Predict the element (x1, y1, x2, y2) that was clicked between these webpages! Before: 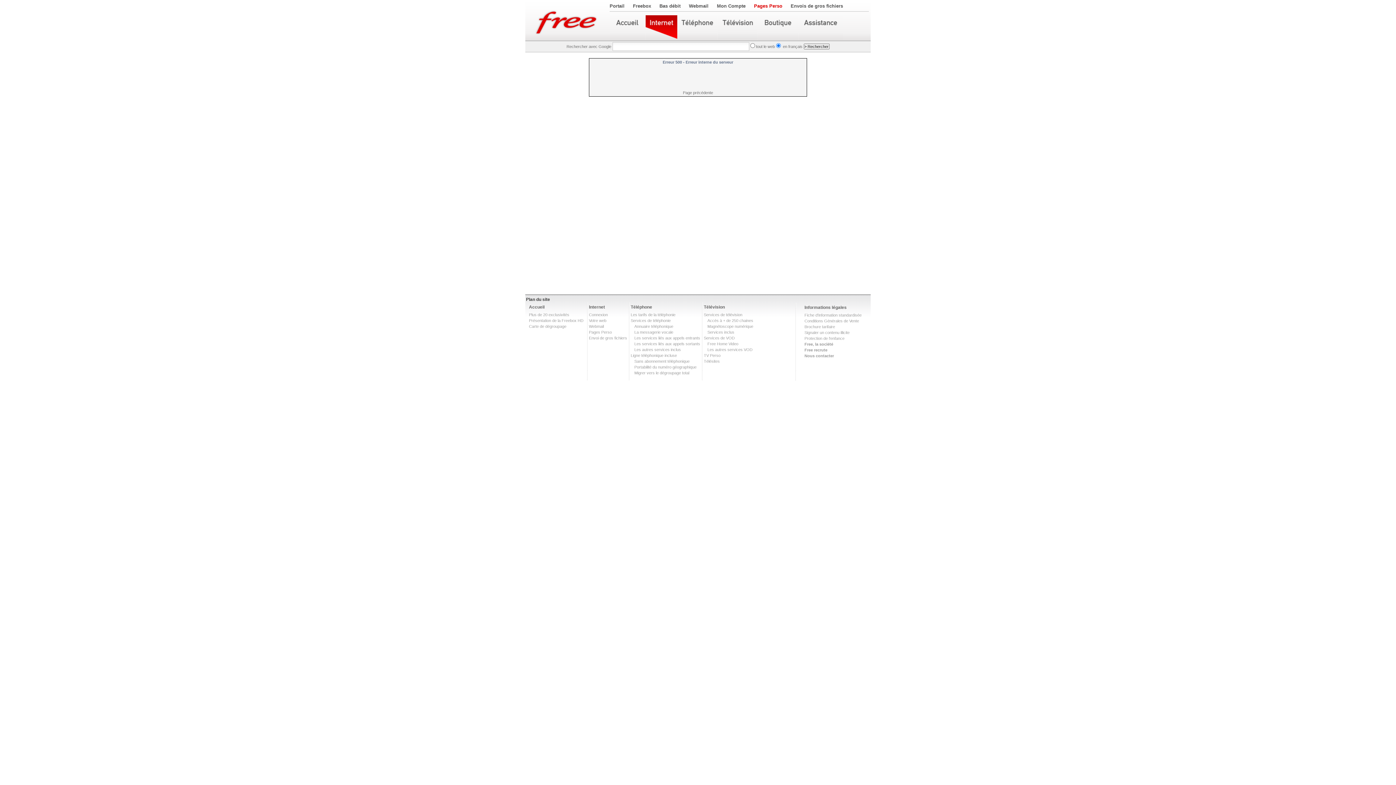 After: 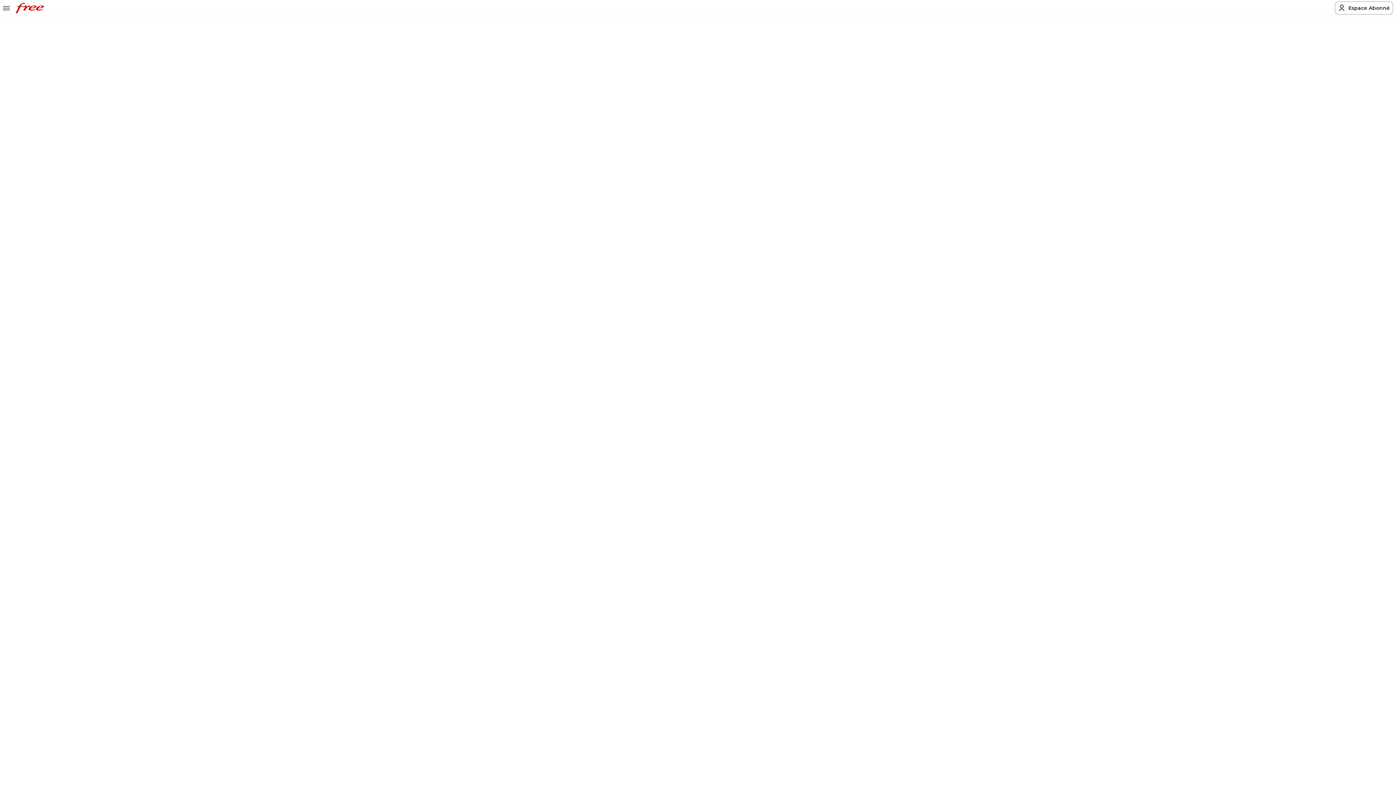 Action: bbox: (634, 370, 689, 375) label: Migrer vers le dégroupage total